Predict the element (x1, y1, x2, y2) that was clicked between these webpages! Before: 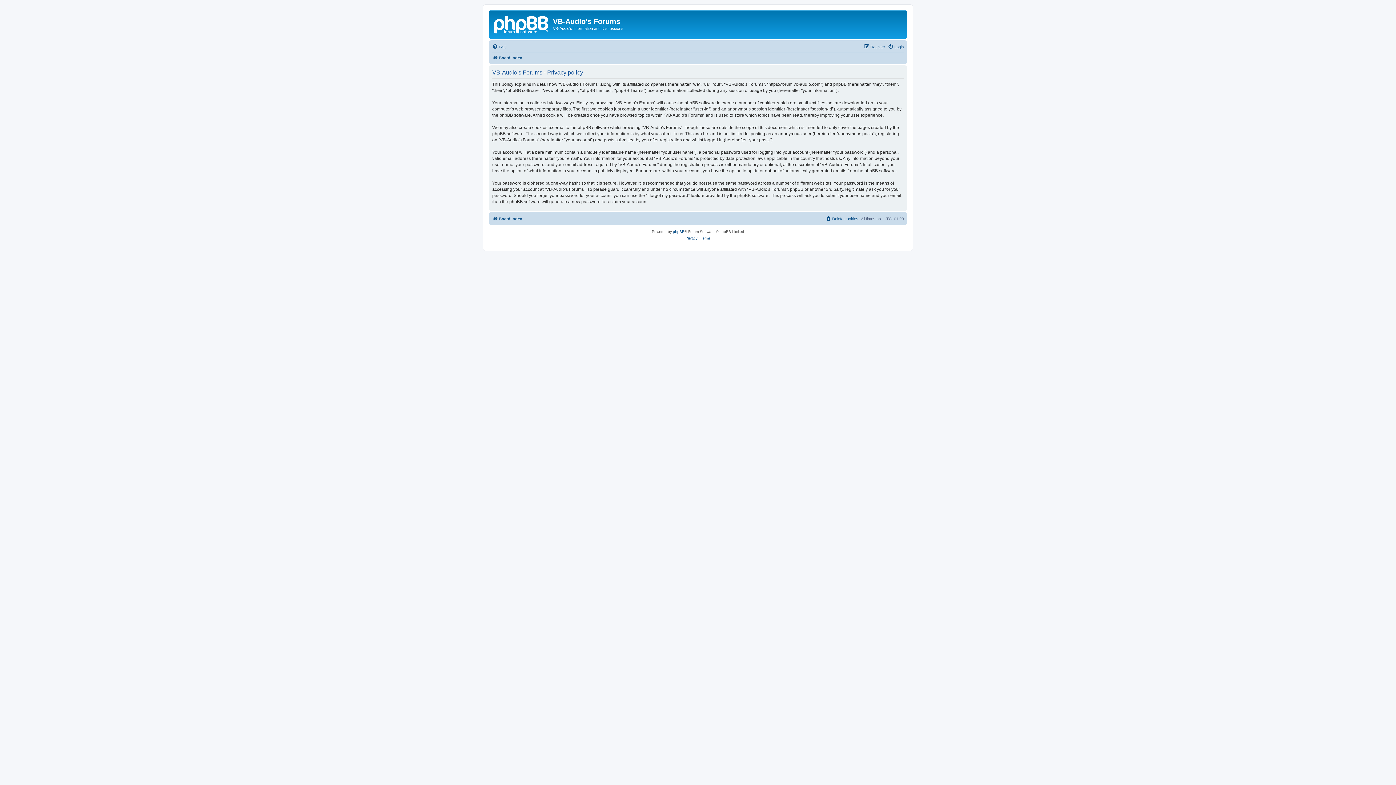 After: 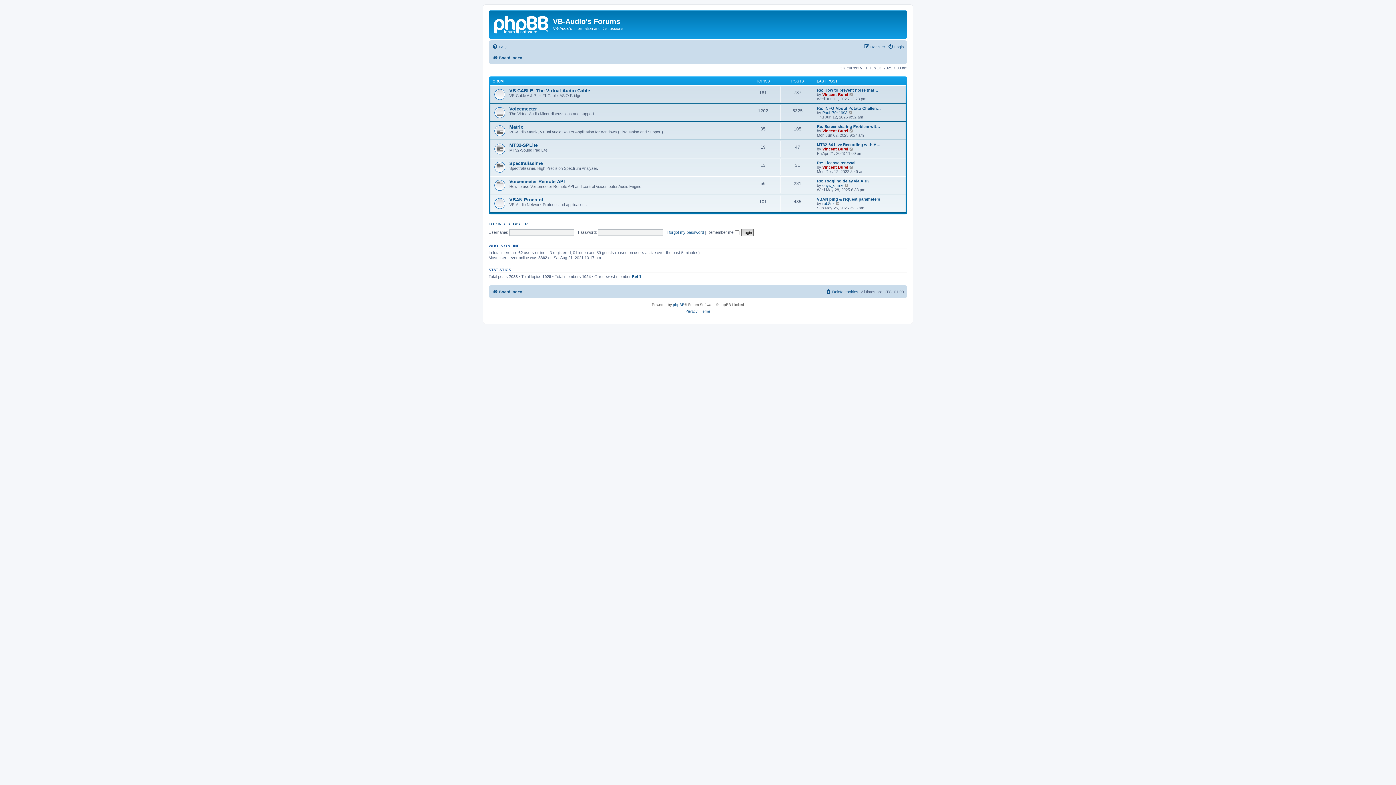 Action: bbox: (490, 12, 553, 35)